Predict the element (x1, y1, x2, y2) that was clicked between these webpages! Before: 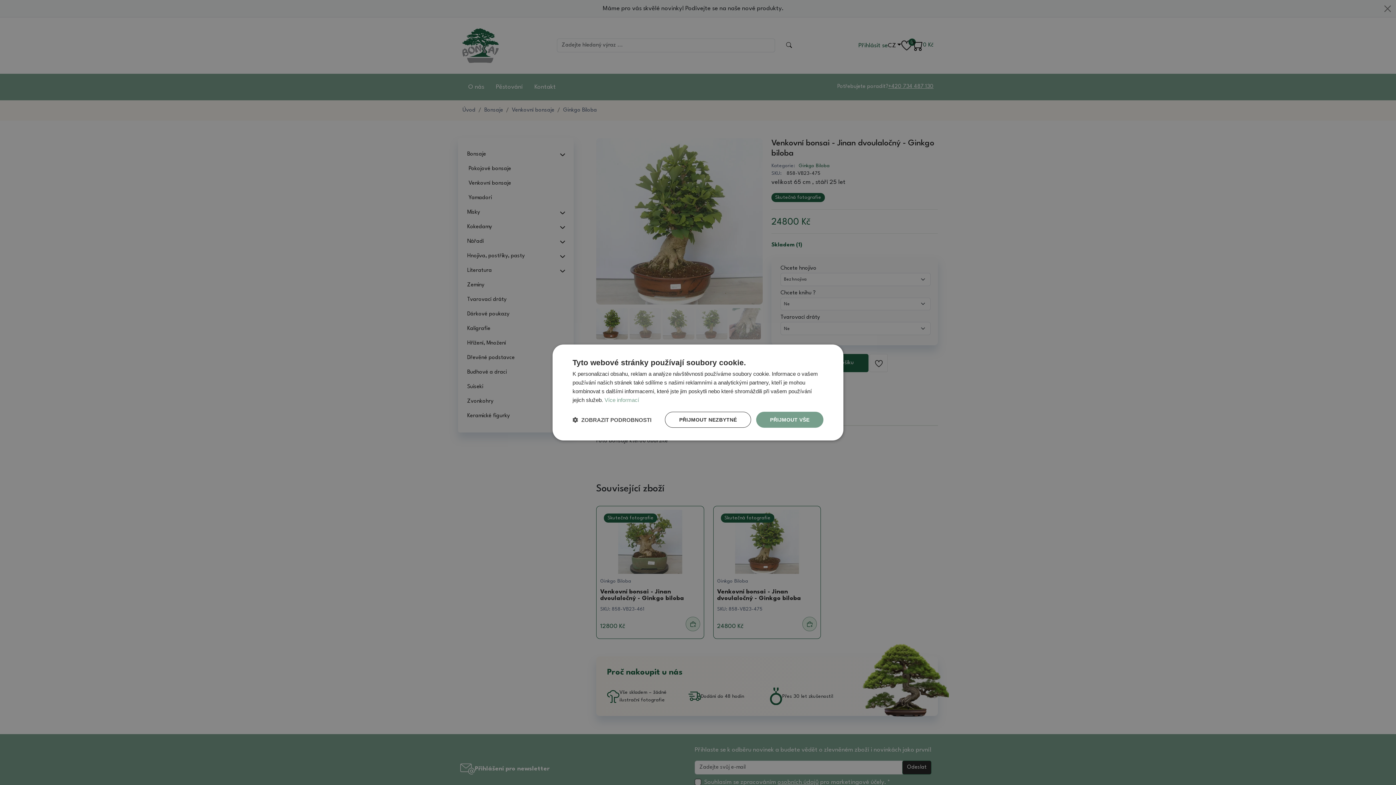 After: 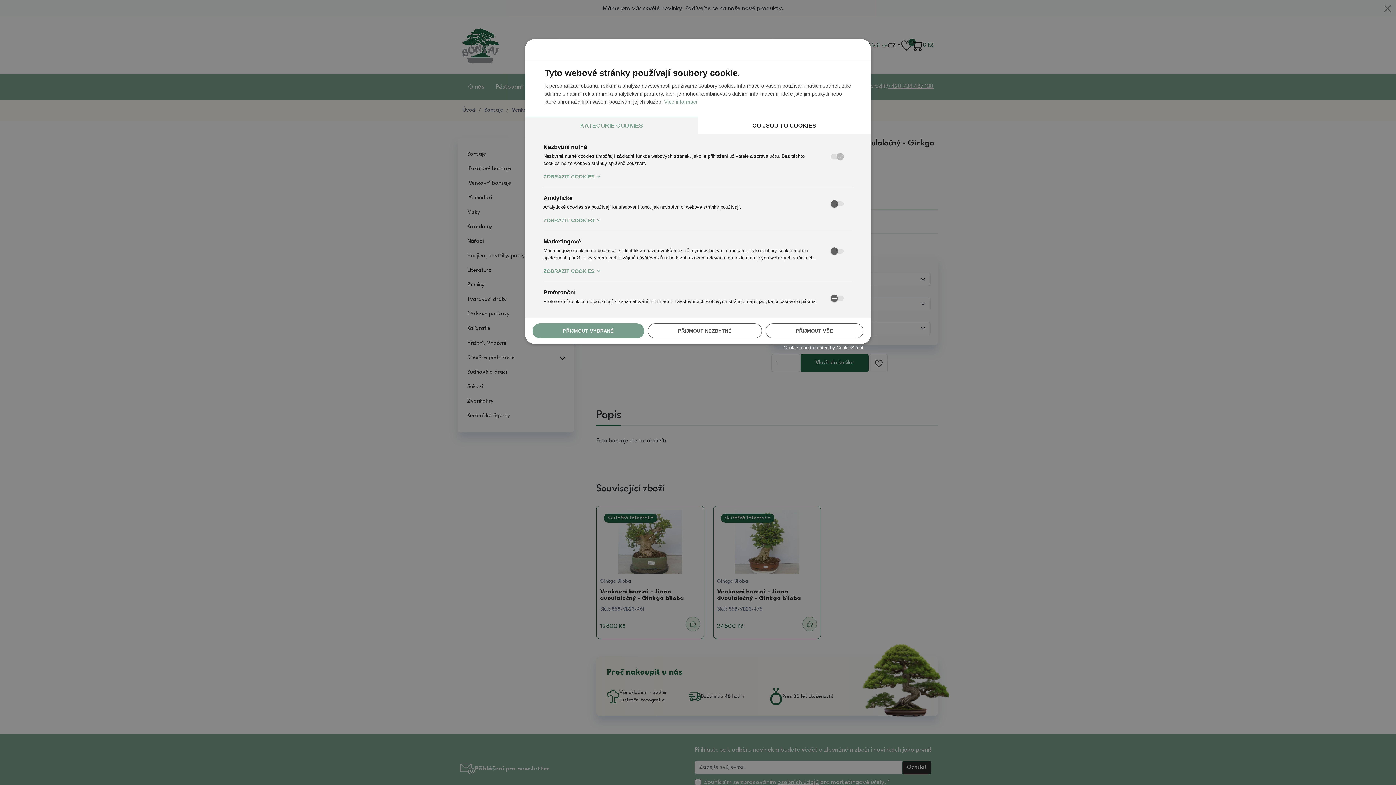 Action: label:  ZOBRAZIT PODROBNOSTI bbox: (572, 416, 651, 423)